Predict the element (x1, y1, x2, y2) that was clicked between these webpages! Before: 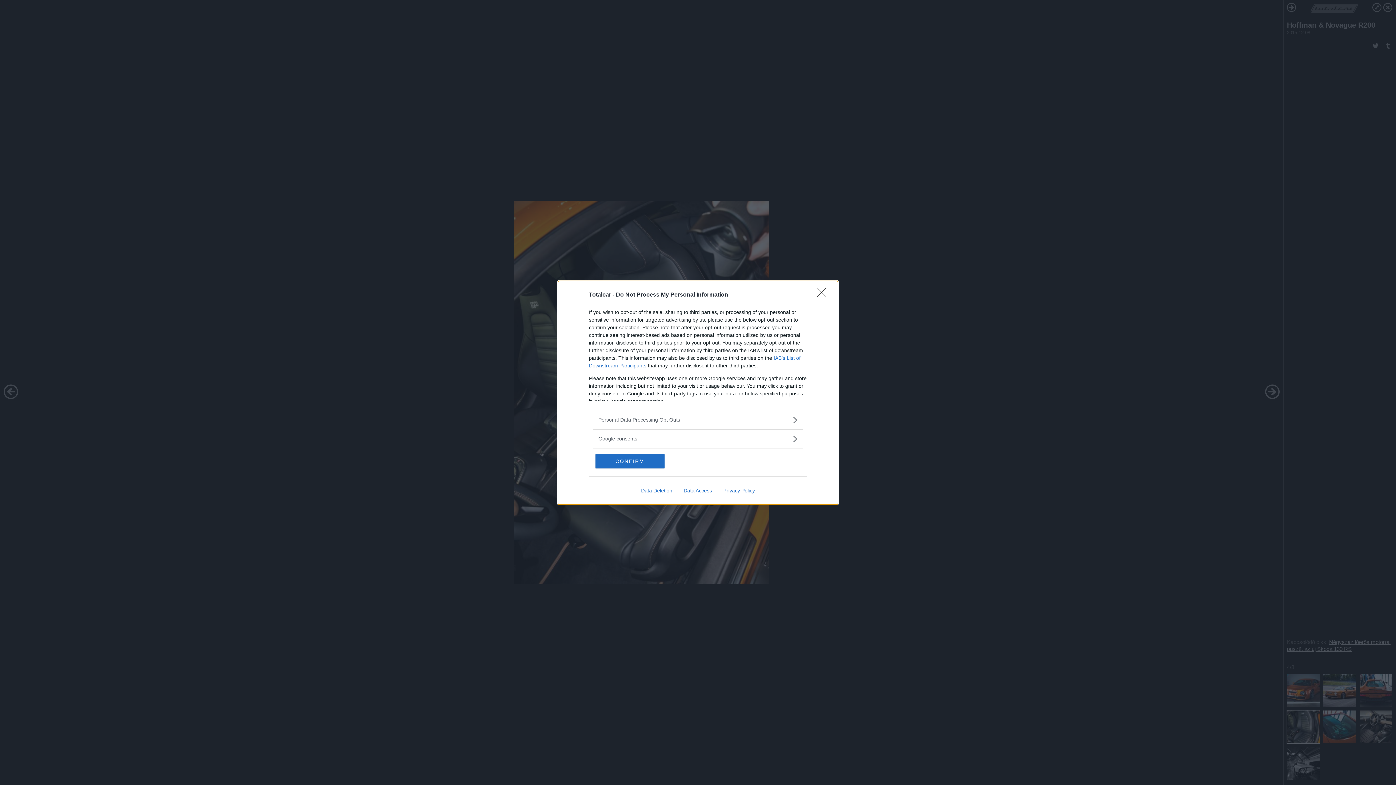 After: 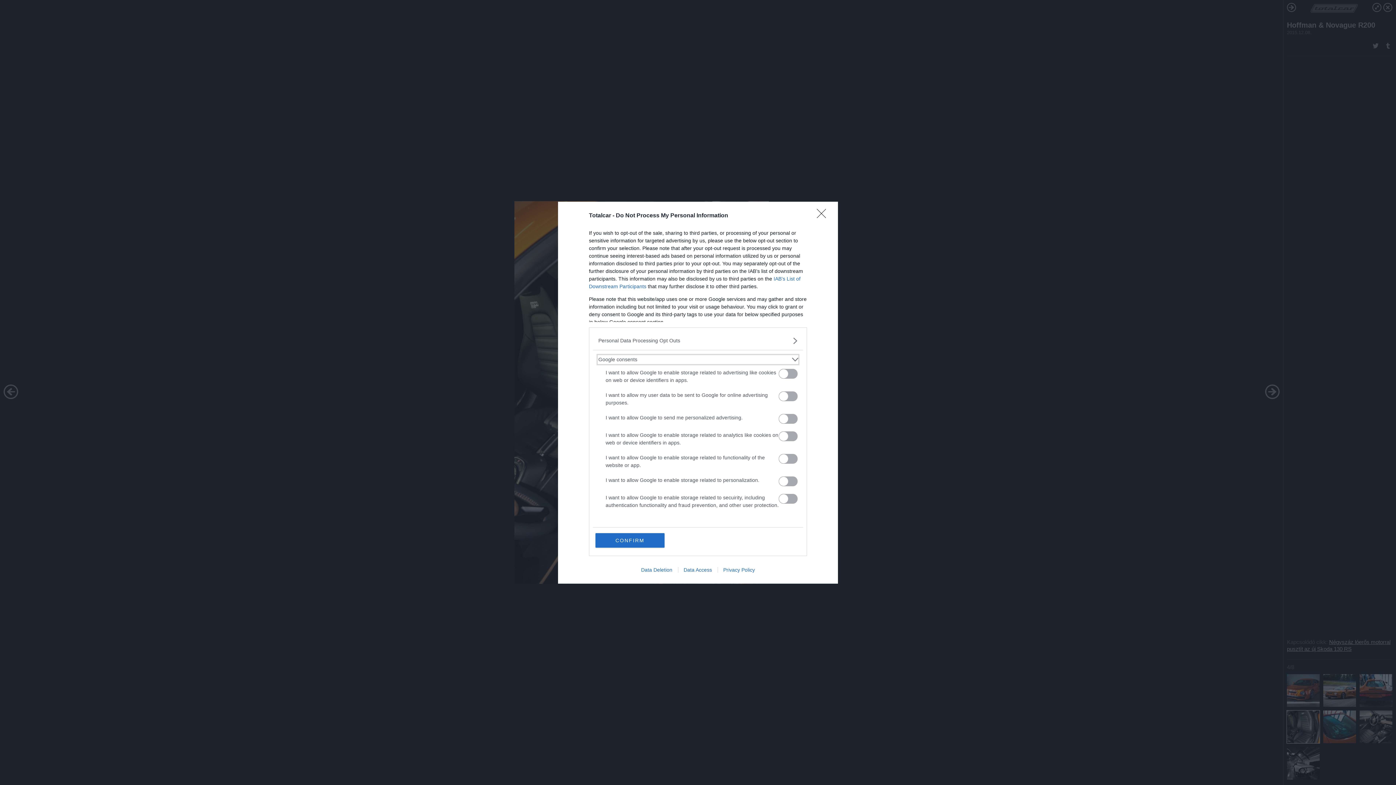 Action: label: Google consents bbox: (598, 435, 797, 442)